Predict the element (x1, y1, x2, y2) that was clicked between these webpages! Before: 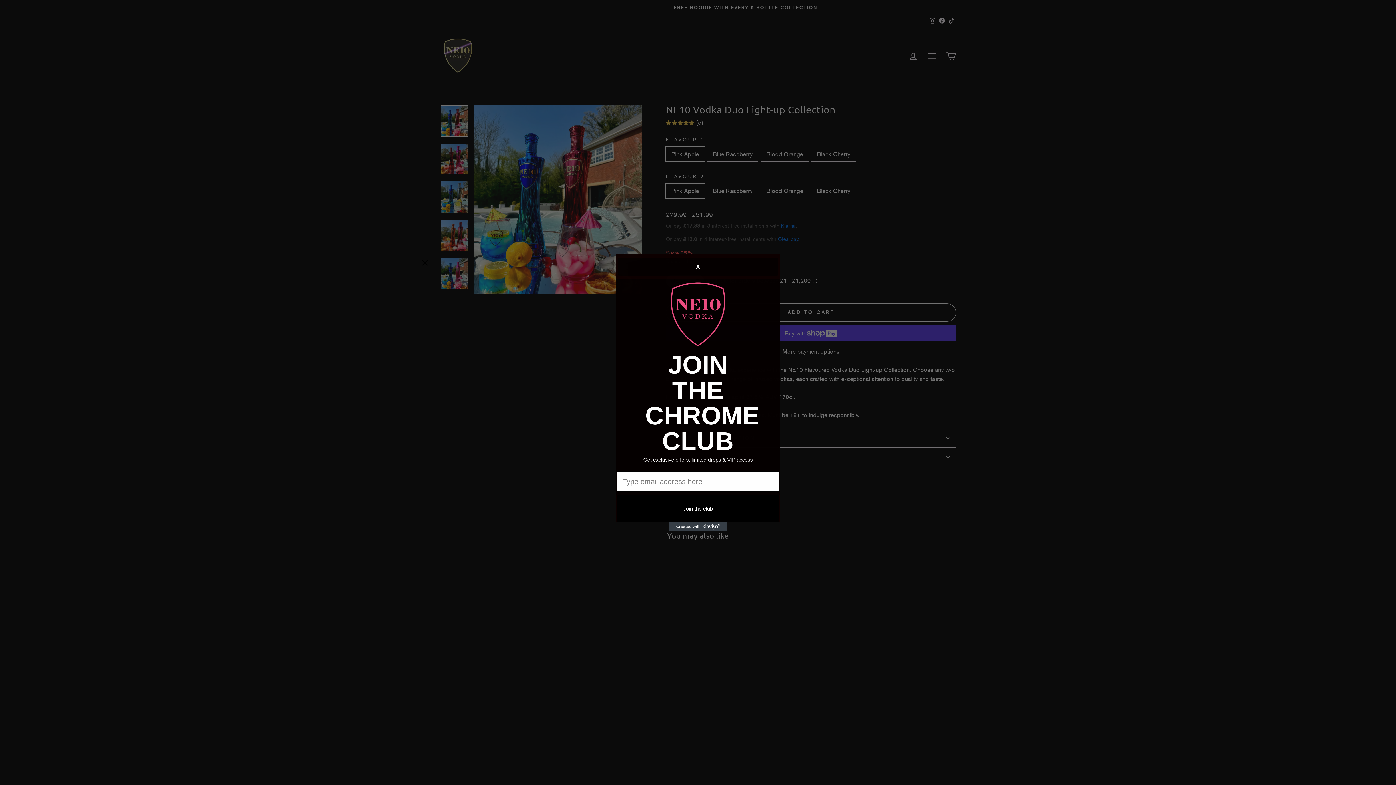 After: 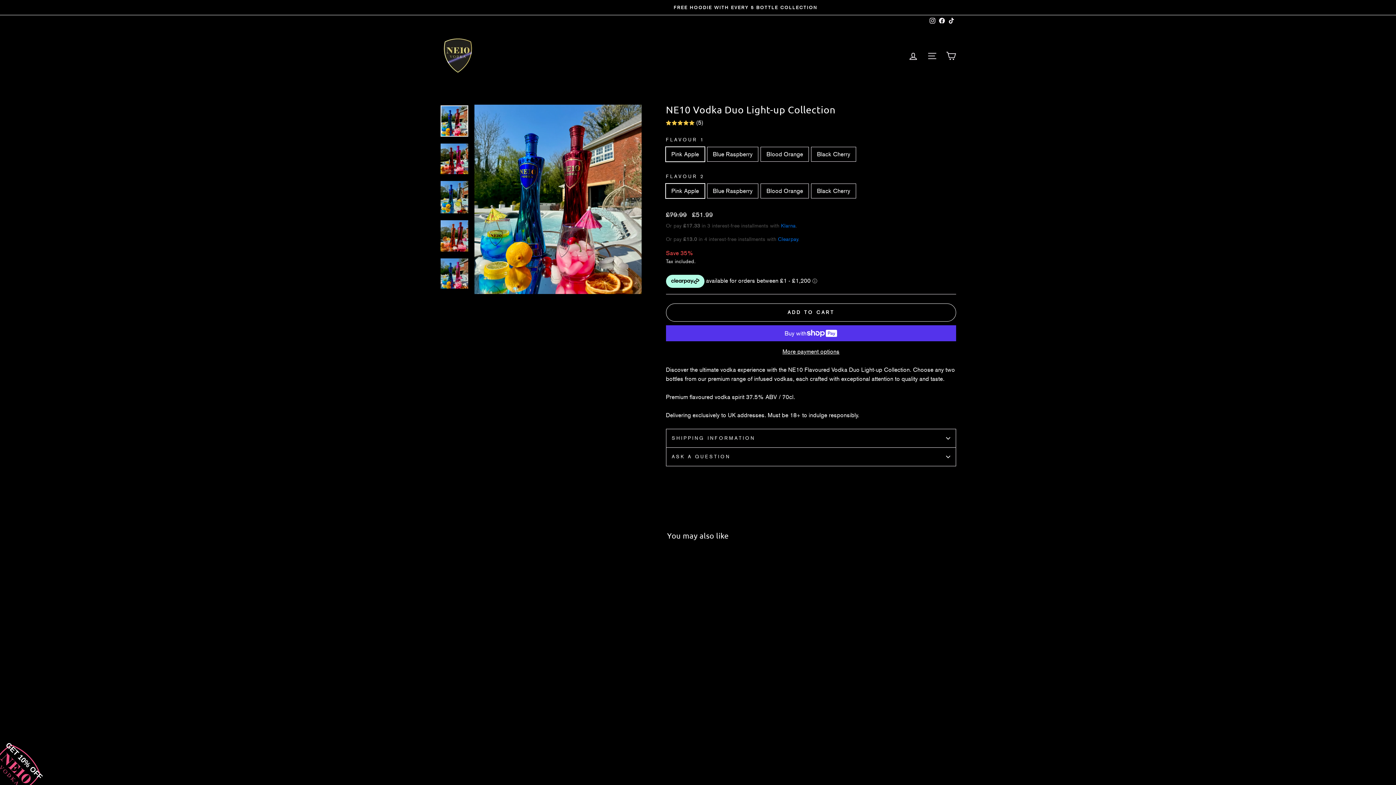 Action: label: Close dialog bbox: (419, 284, 430, 296)